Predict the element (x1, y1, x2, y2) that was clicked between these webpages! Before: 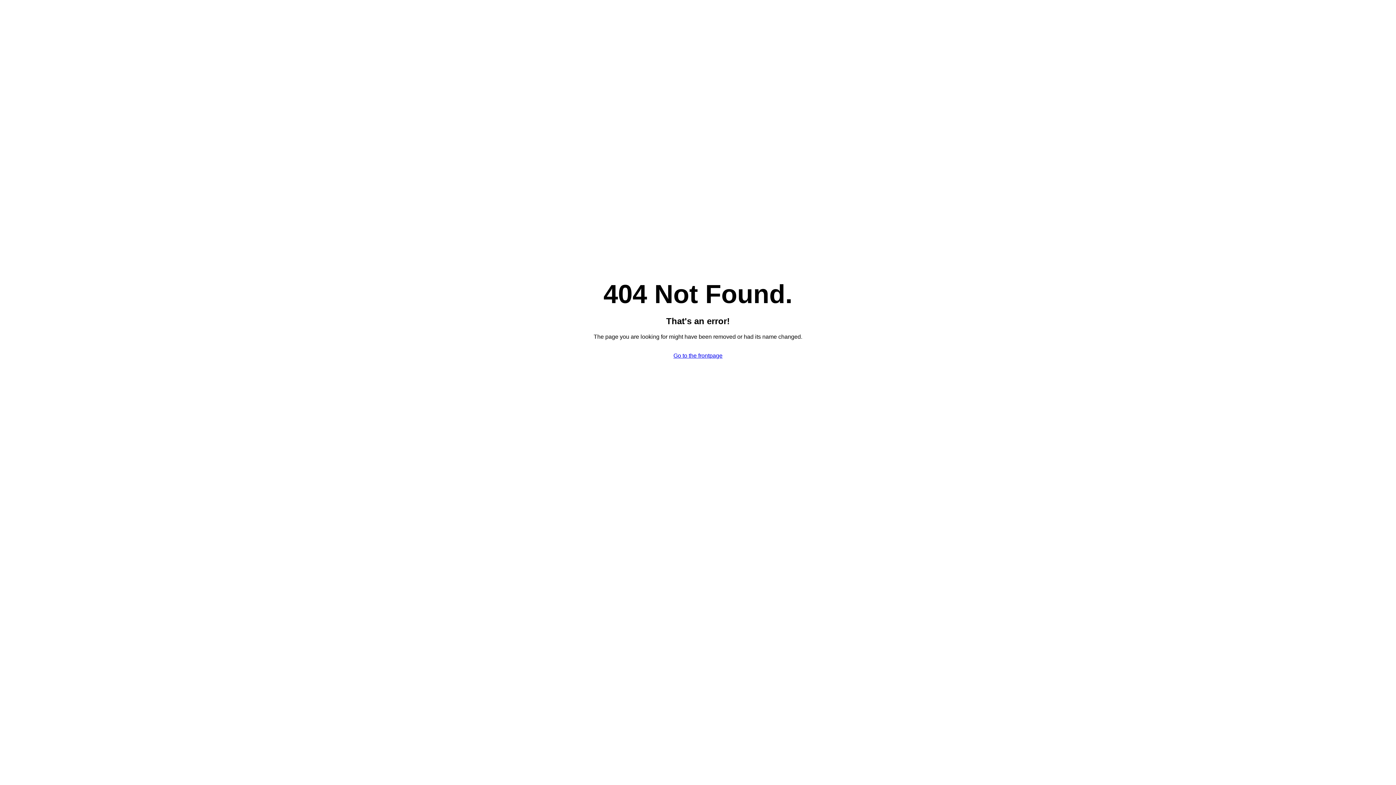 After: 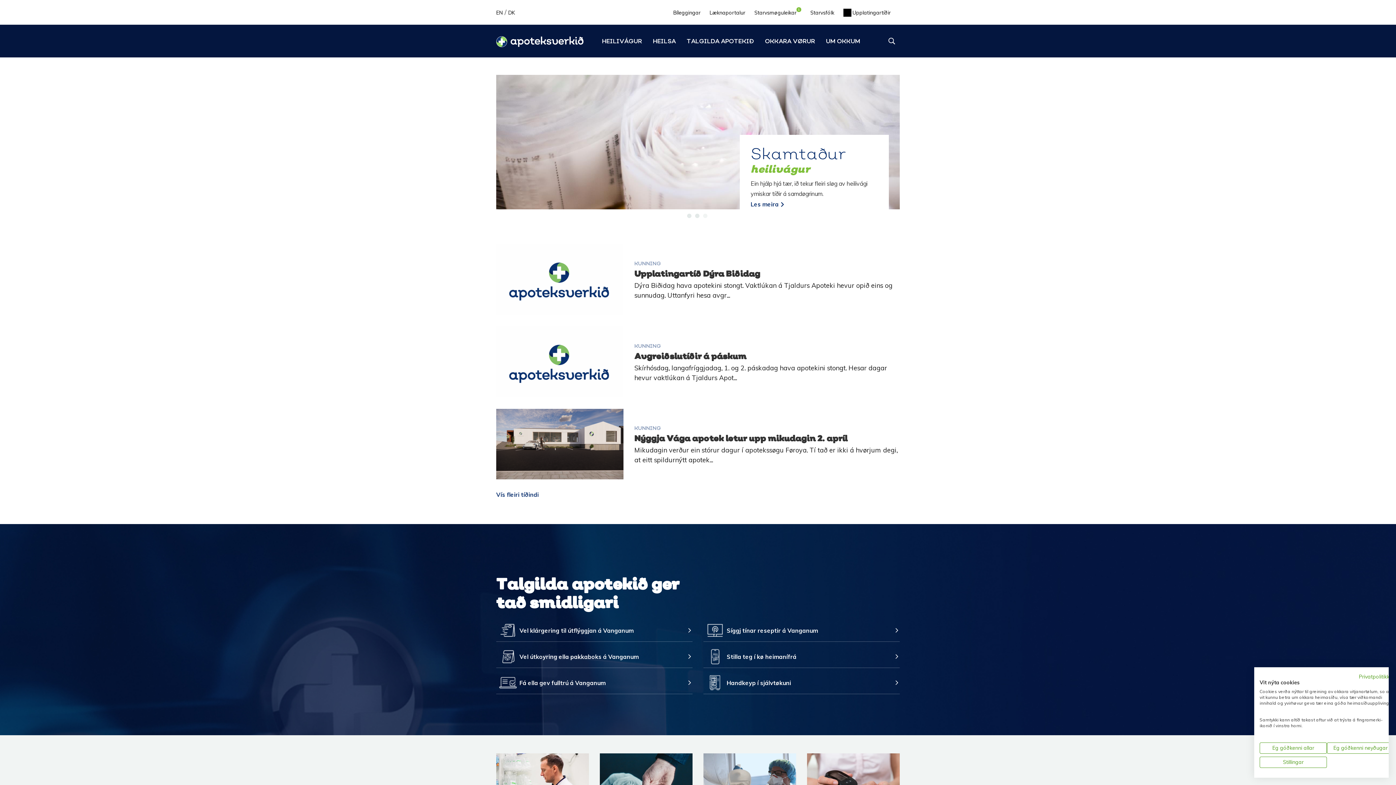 Action: bbox: (673, 352, 722, 358) label: Go to the frontpage